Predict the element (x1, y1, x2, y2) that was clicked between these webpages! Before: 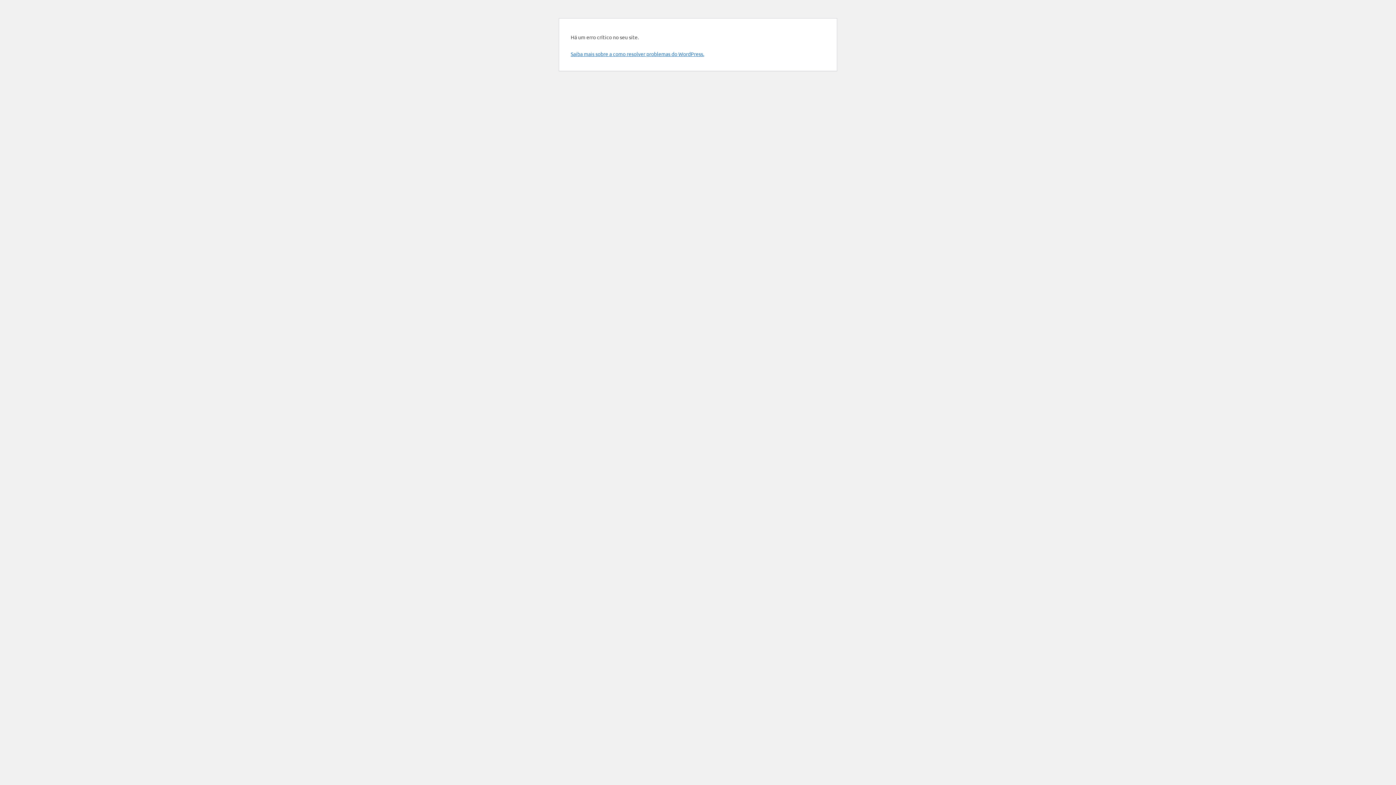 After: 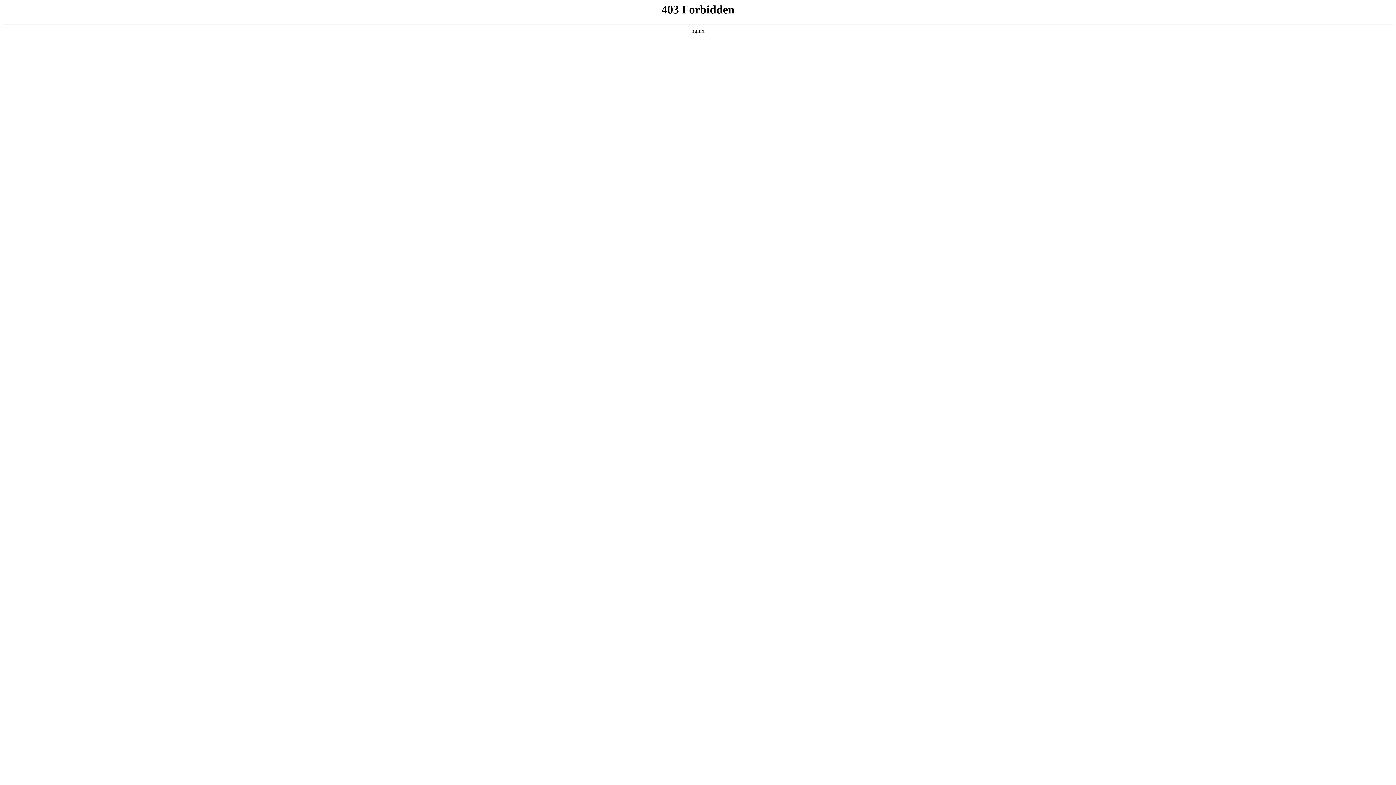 Action: label: Saiba mais sobre a como resolver problemas do WordPress. bbox: (570, 50, 704, 57)